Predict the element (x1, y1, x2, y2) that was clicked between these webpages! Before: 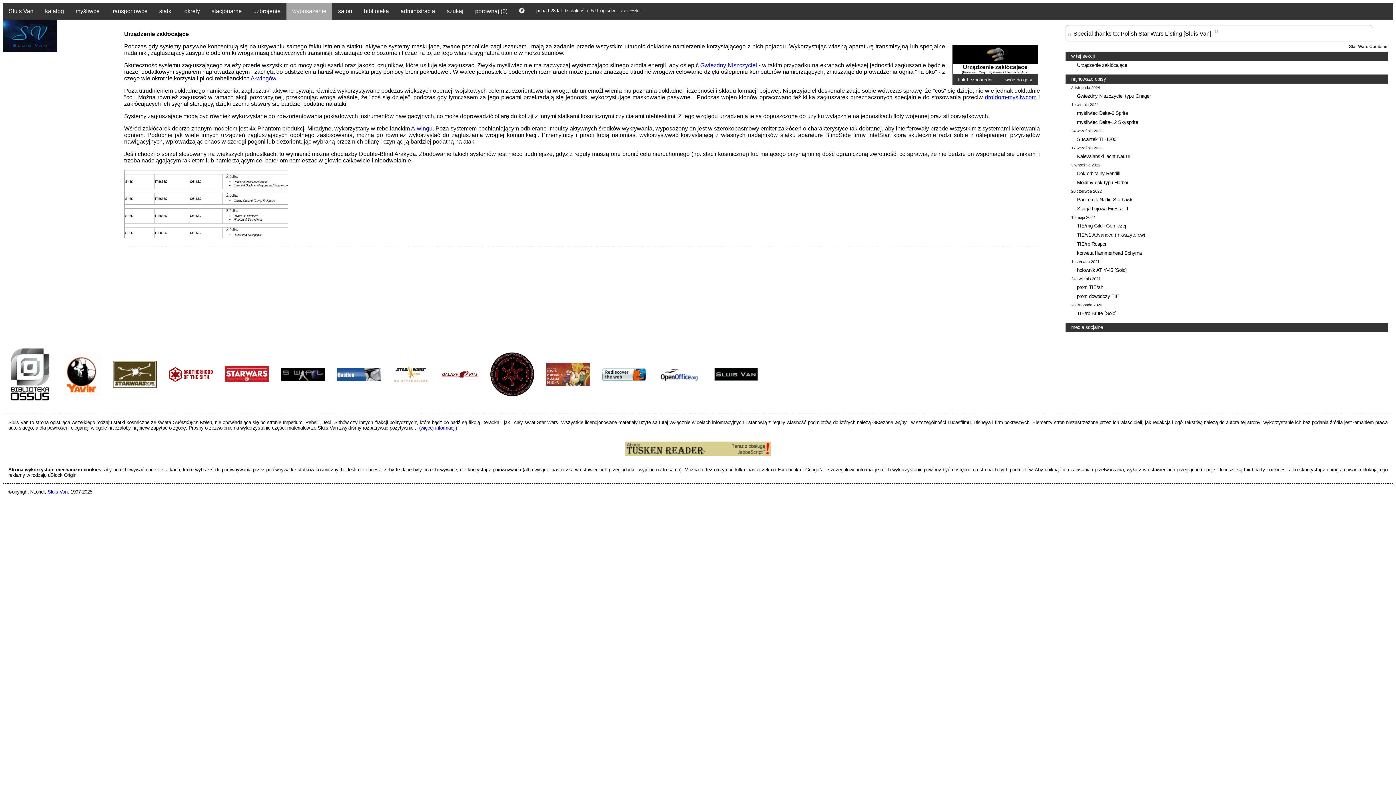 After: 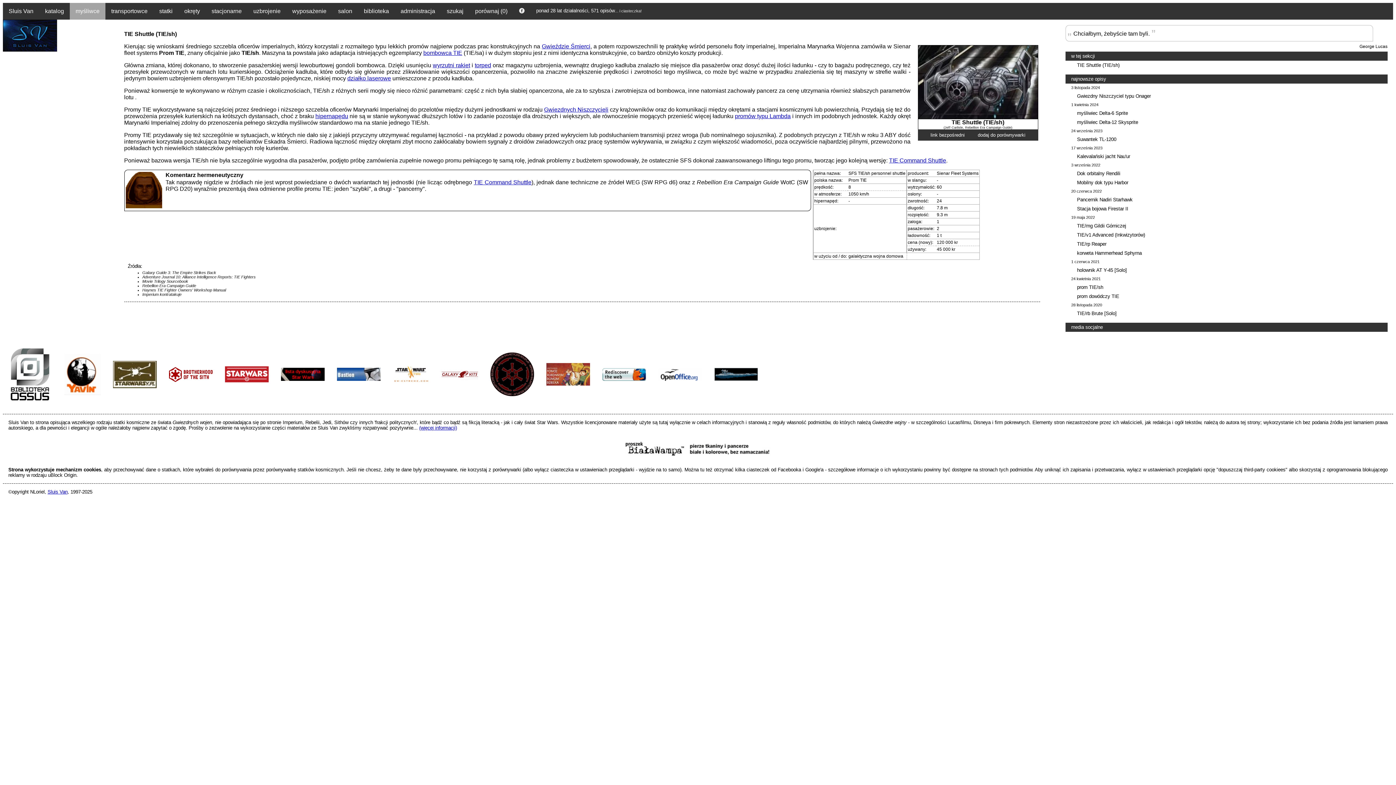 Action: bbox: (1071, 282, 1109, 292) label: prom TIE/sh